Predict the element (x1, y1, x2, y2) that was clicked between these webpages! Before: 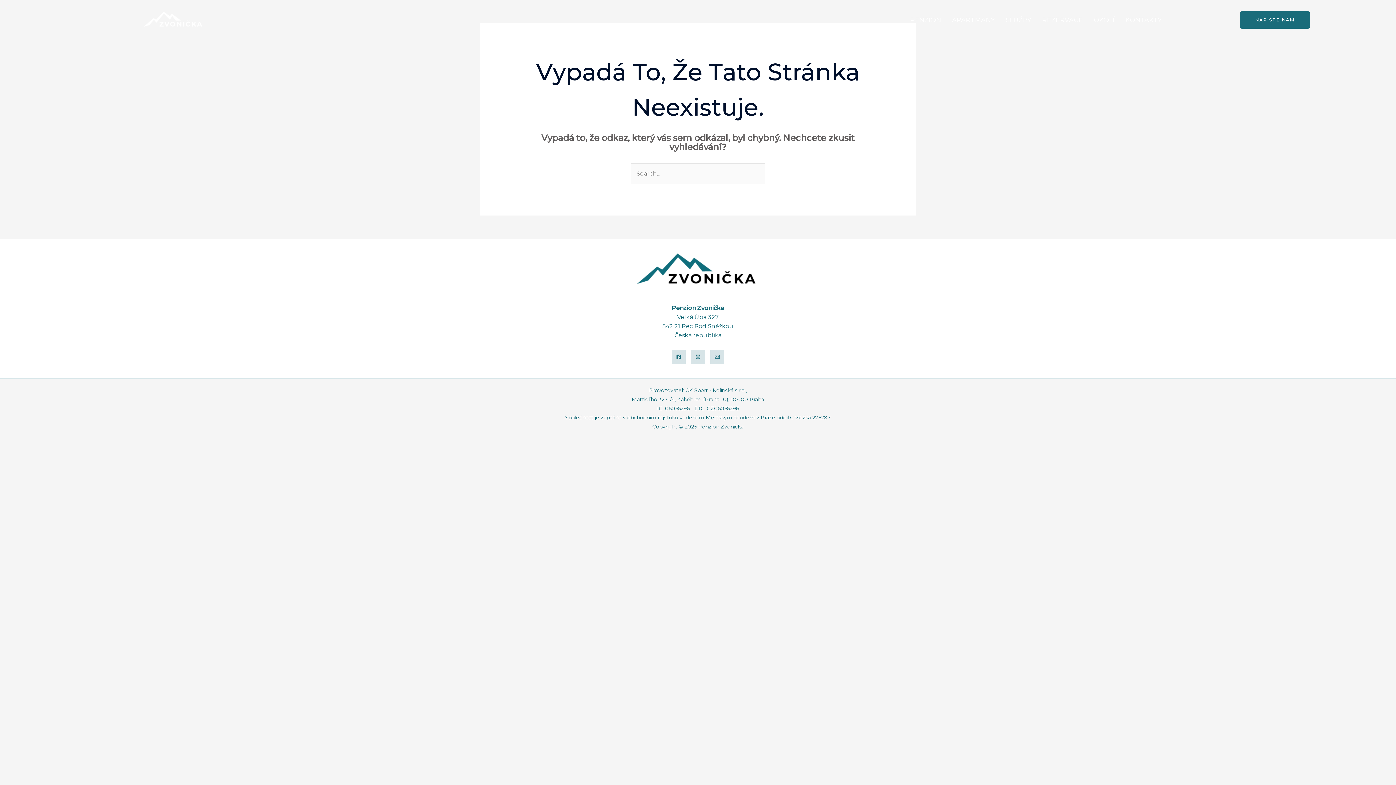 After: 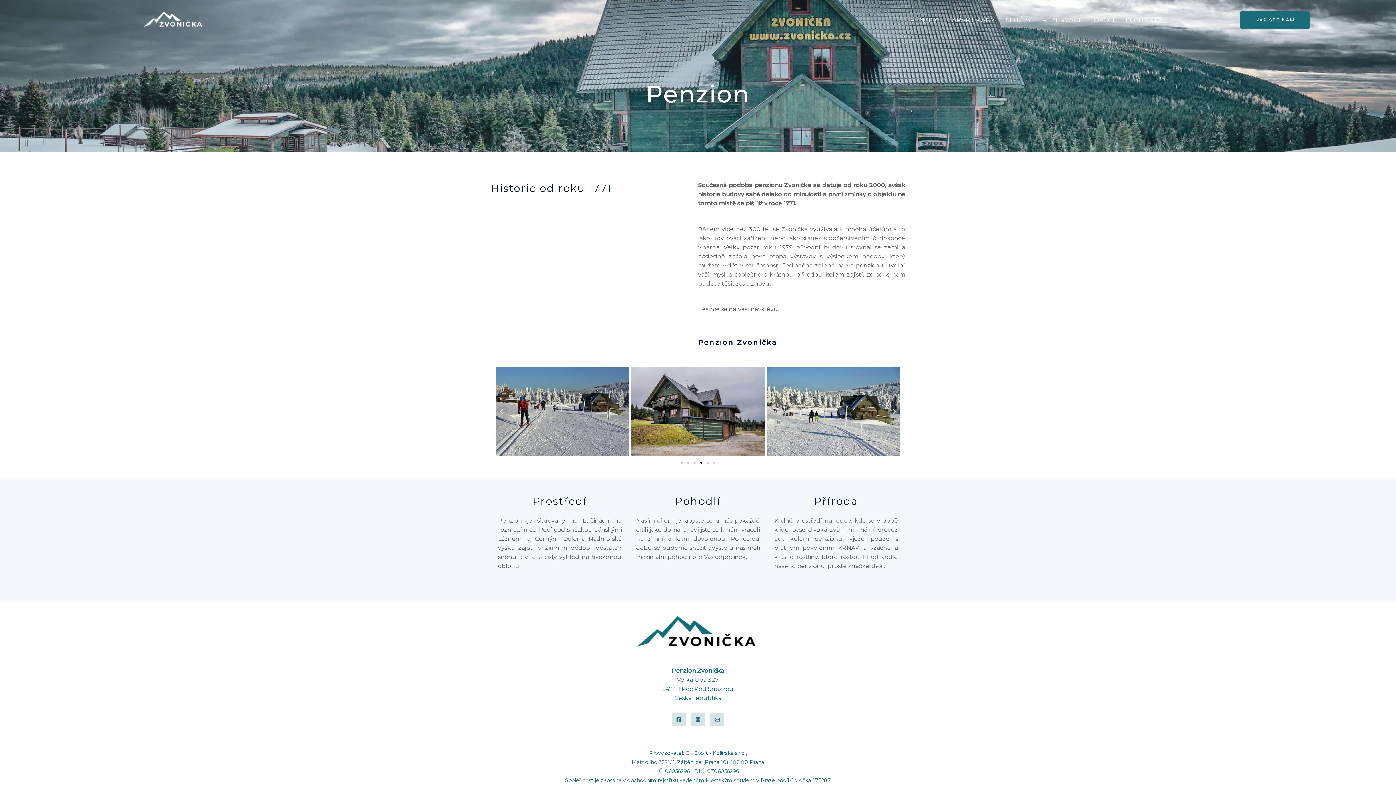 Action: label: PENZION bbox: (904, 11, 946, 28)